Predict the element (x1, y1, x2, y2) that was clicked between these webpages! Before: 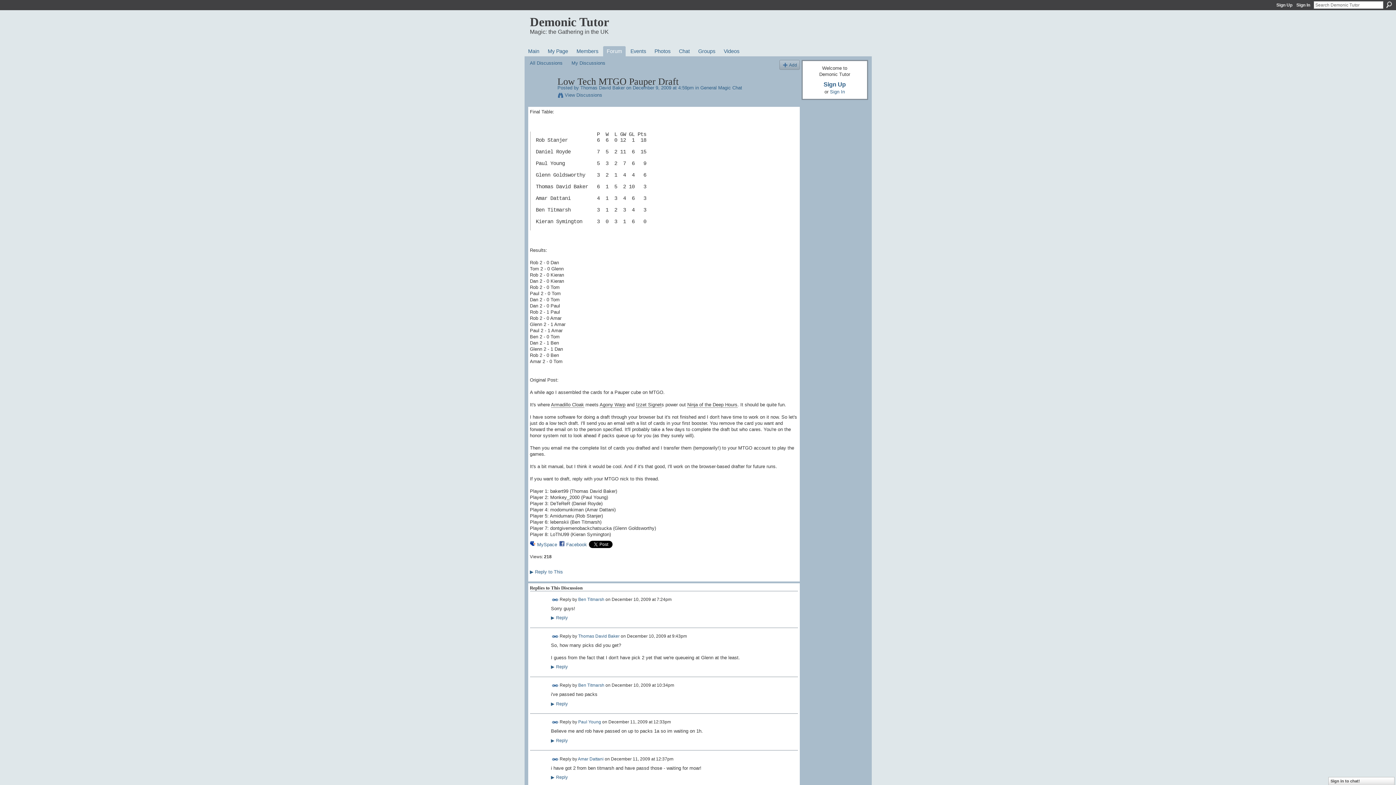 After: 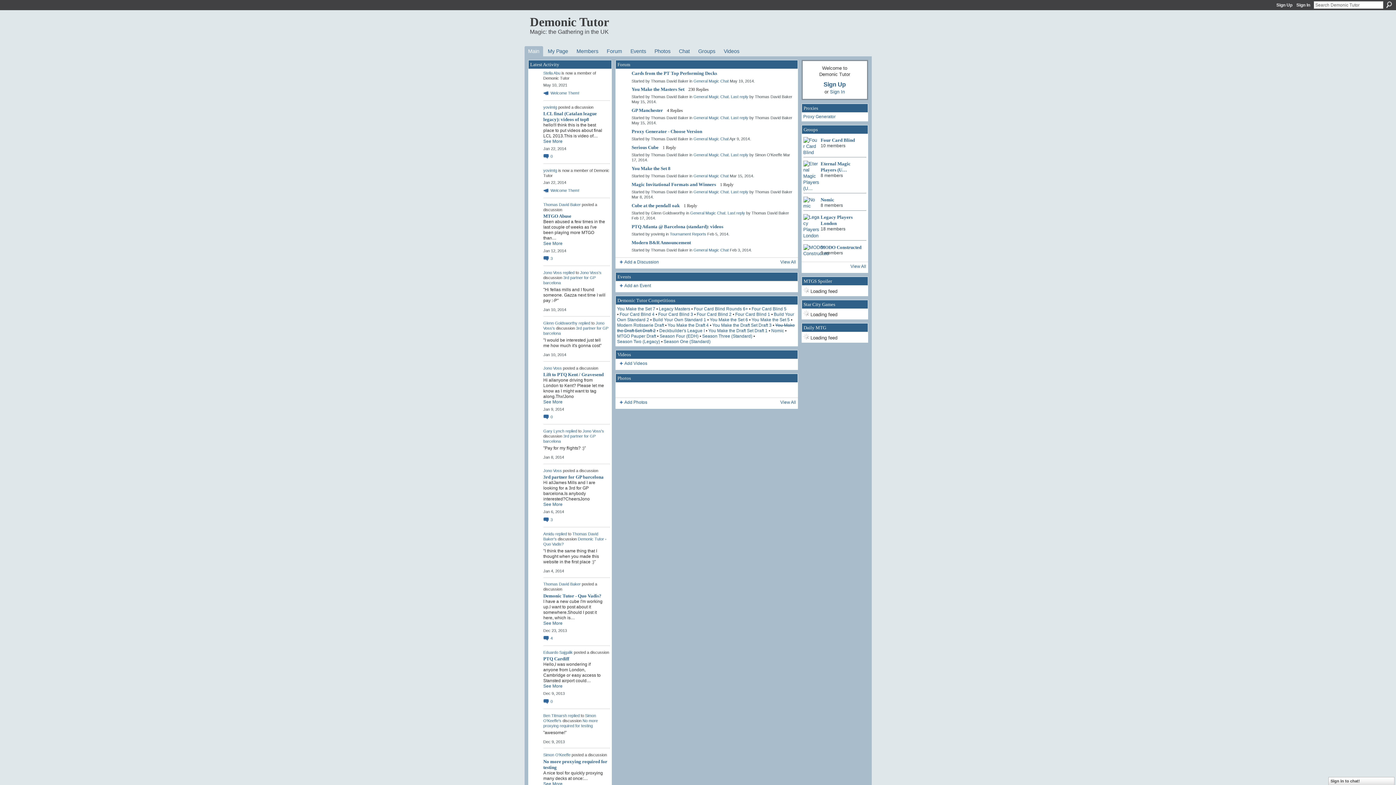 Action: label: Main bbox: (524, 46, 543, 56)